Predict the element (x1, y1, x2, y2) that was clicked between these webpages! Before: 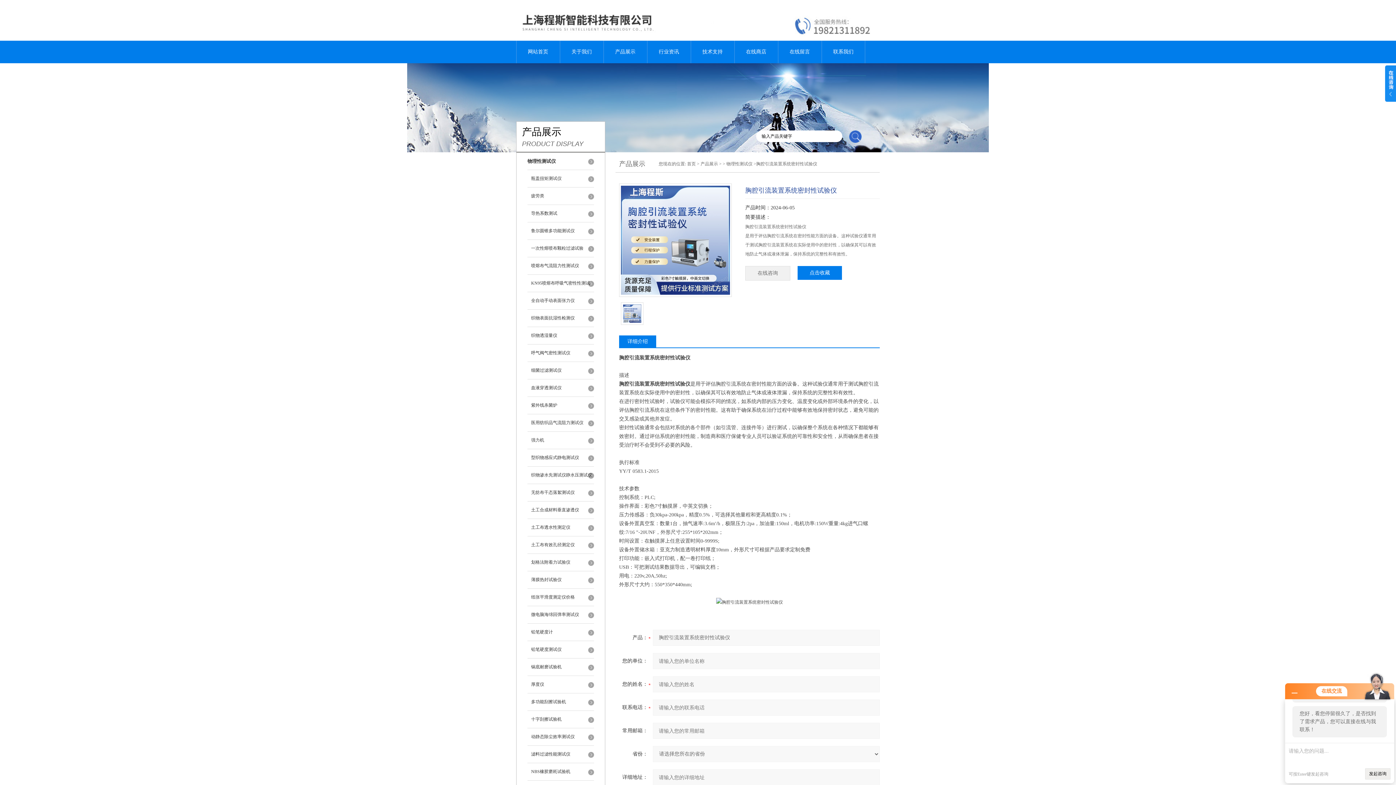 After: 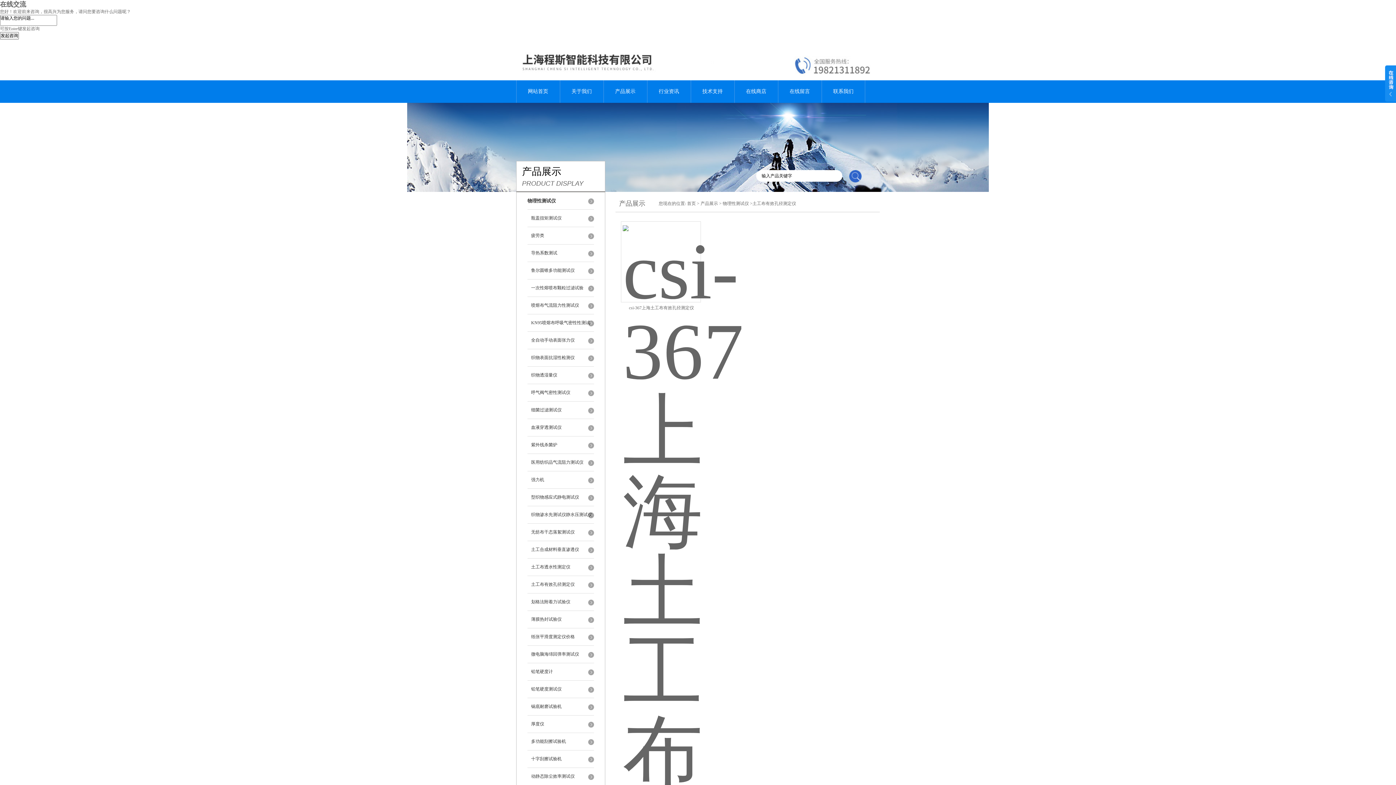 Action: label: 土工布有效孔径测定仪 bbox: (527, 536, 594, 554)